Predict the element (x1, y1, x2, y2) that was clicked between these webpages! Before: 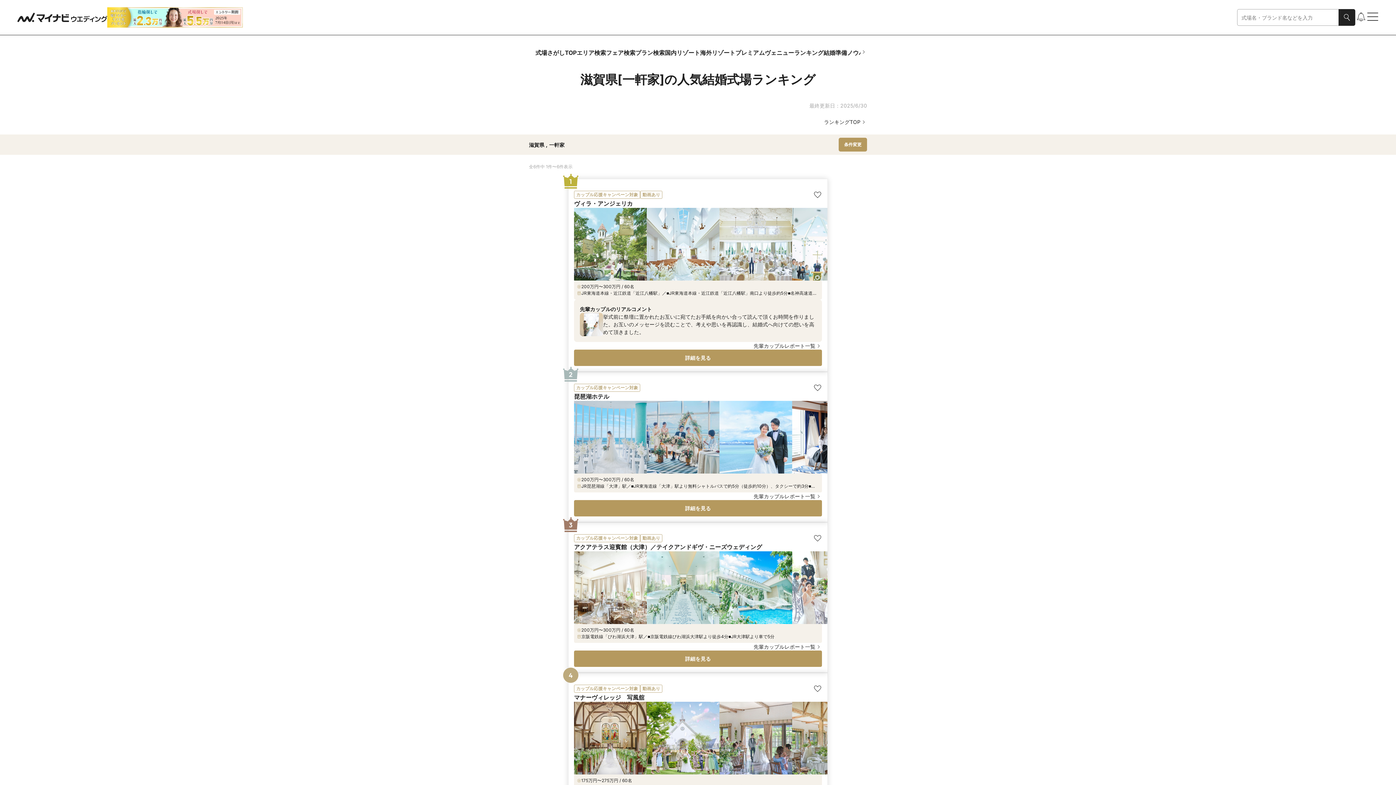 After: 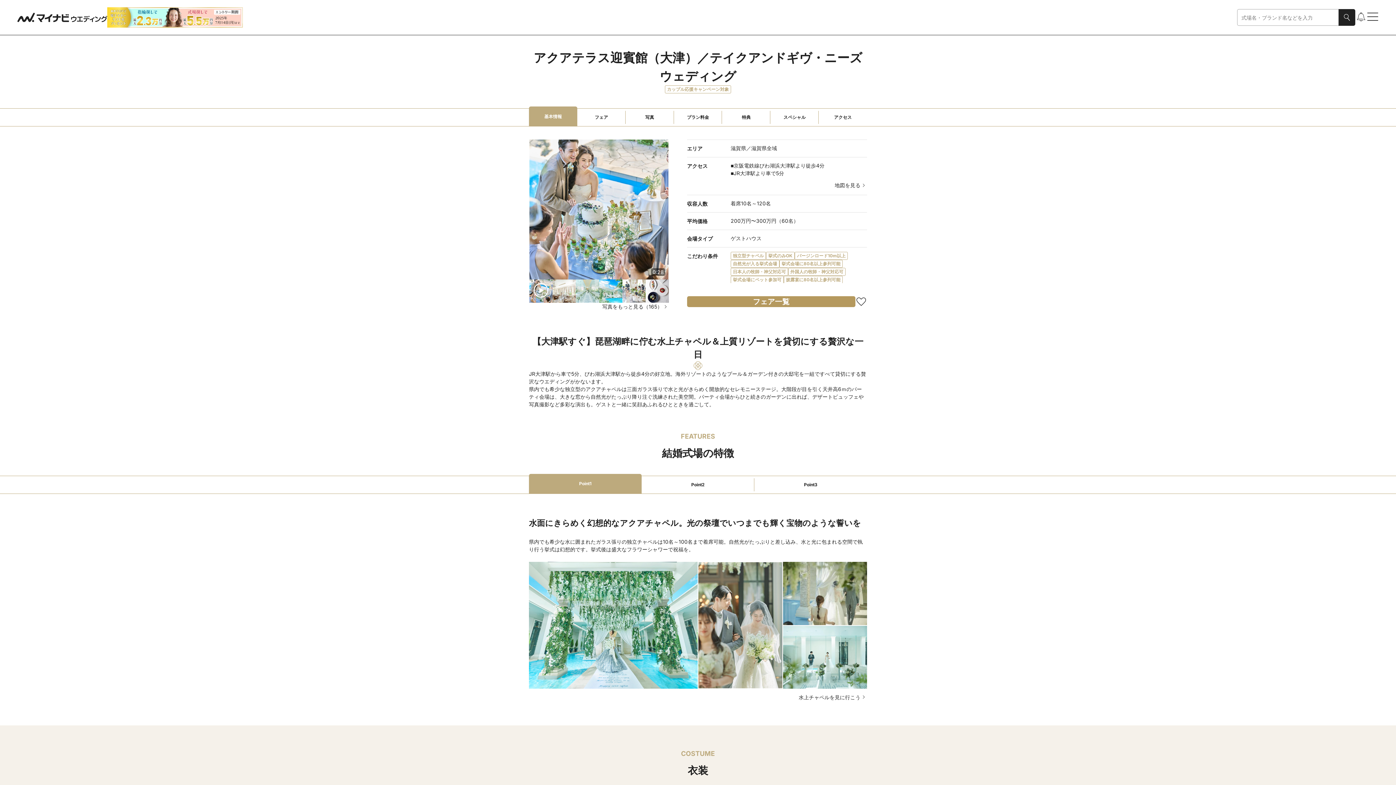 Action: label: 詳細を見る bbox: (574, 650, 822, 667)